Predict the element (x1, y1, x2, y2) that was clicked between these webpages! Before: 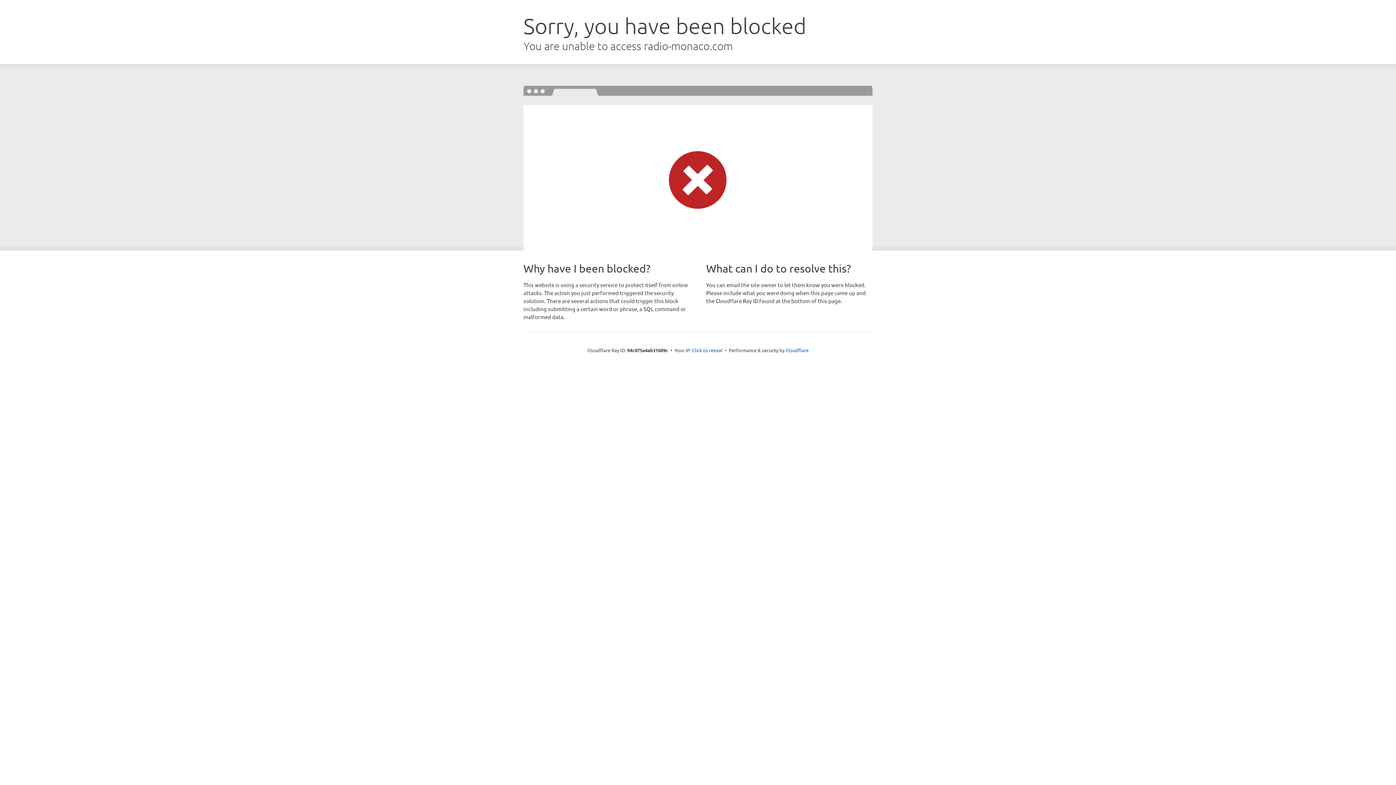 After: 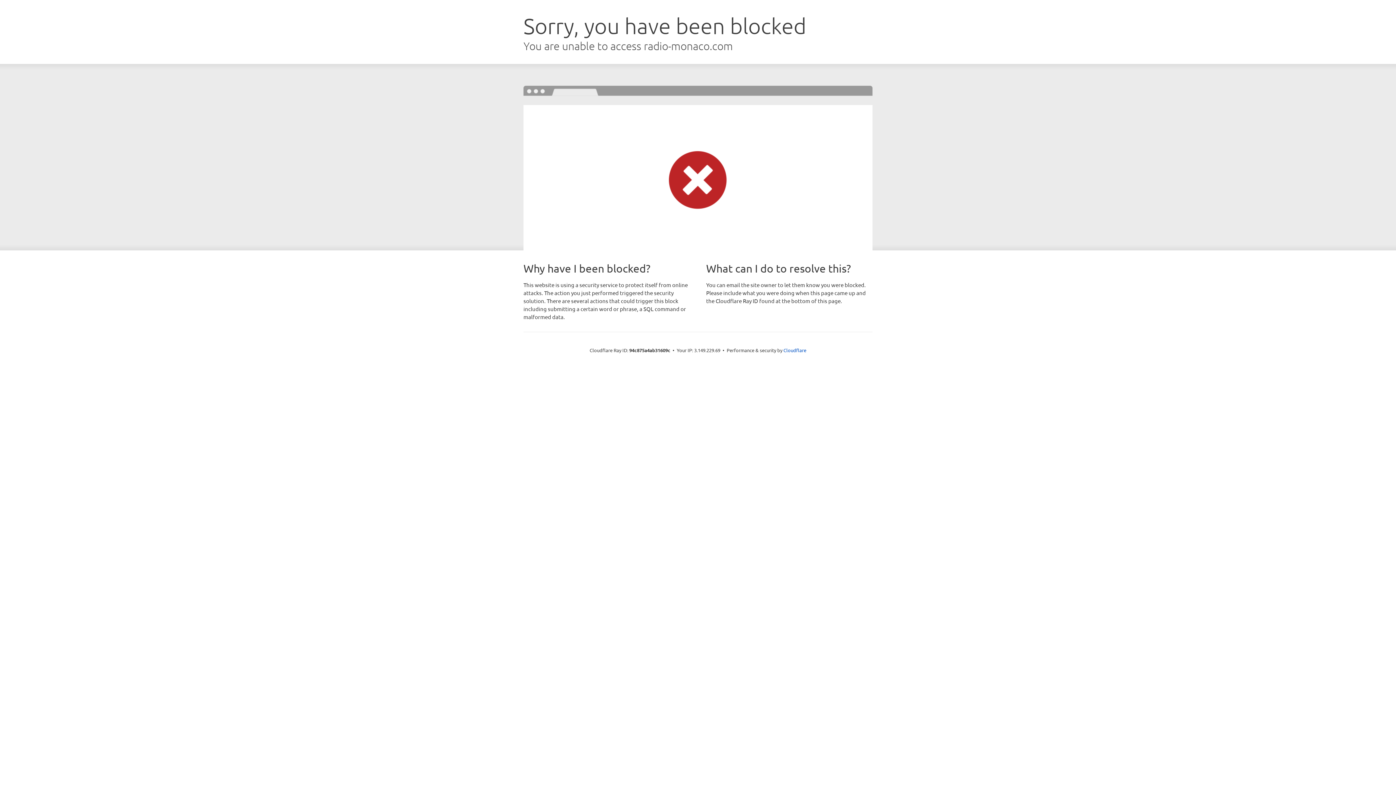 Action: bbox: (692, 346, 722, 353) label: Click to reveal